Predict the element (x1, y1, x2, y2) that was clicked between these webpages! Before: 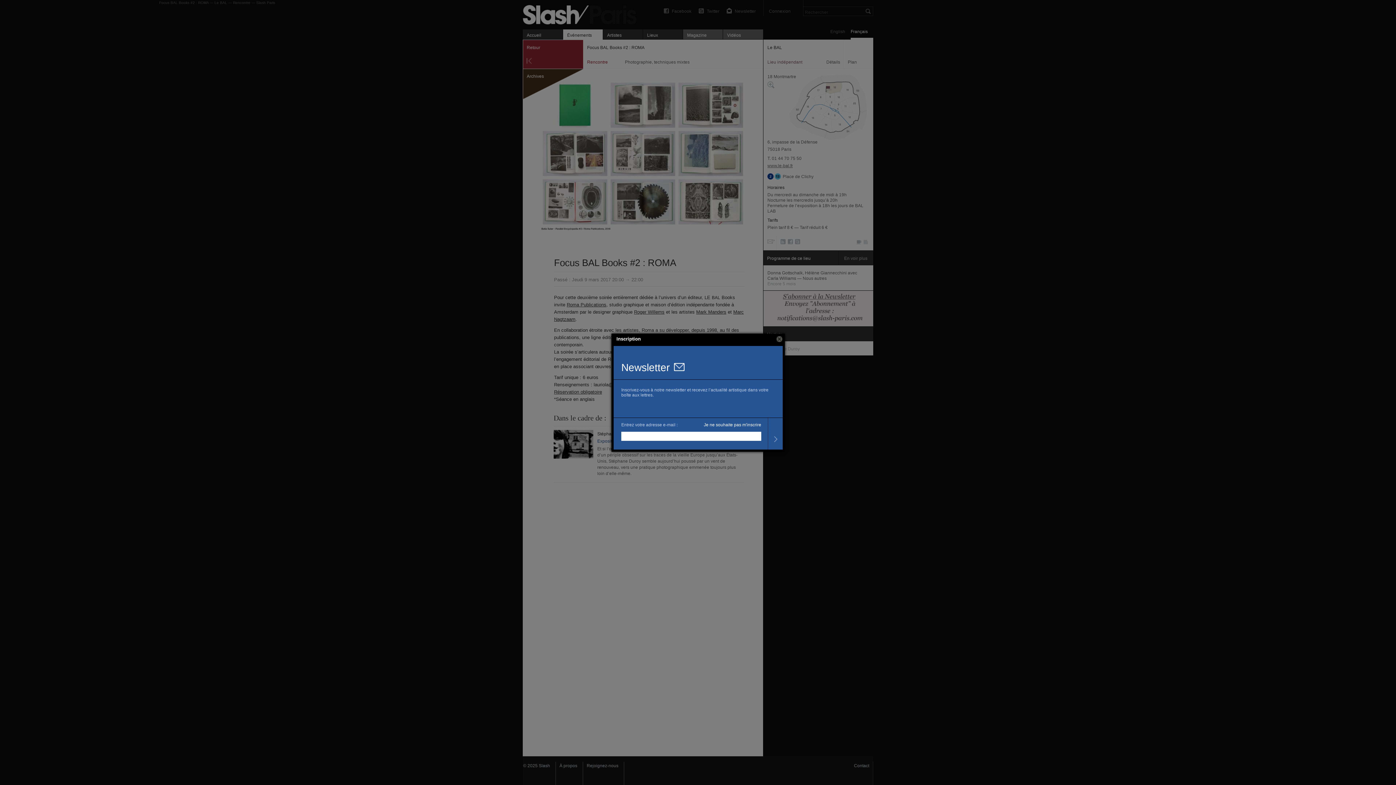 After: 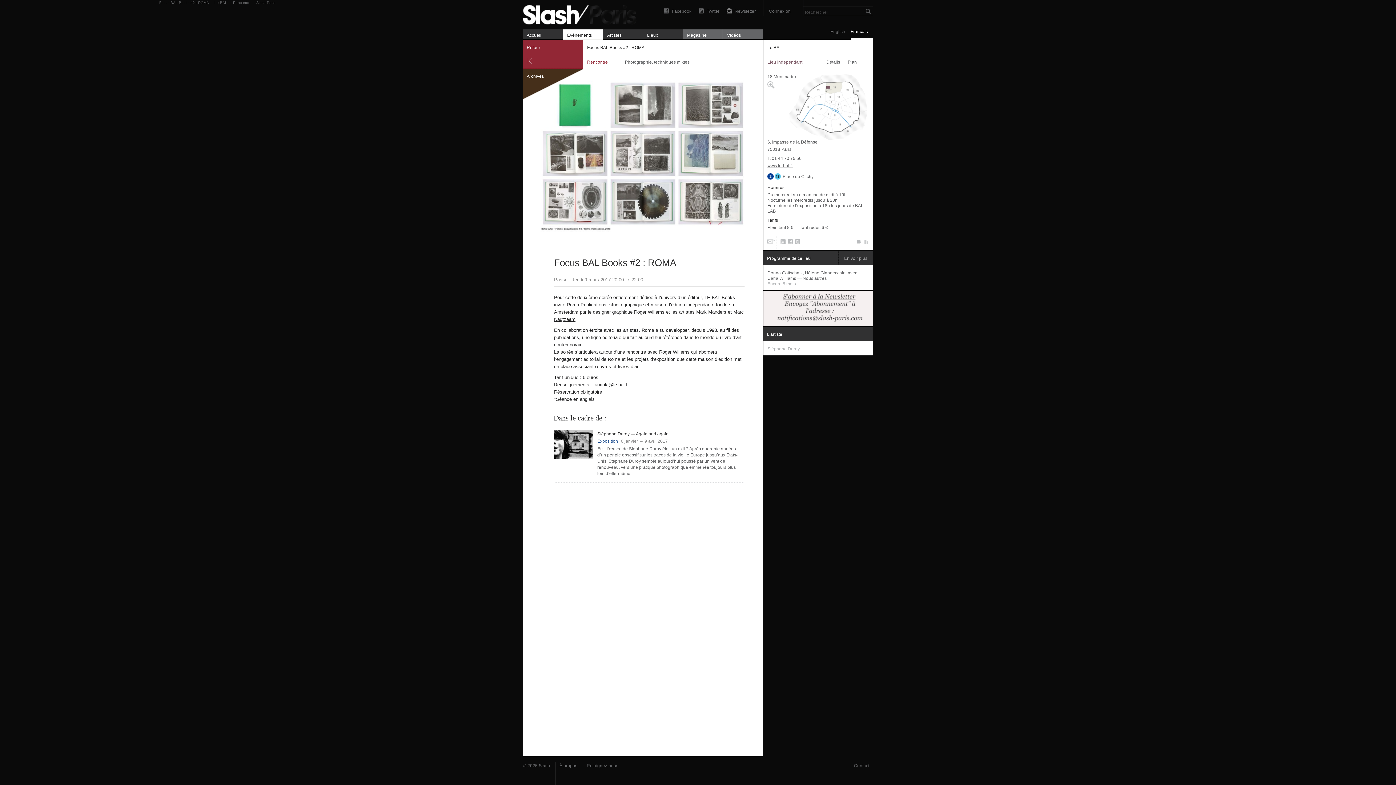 Action: bbox: (776, 336, 782, 342) label: Close